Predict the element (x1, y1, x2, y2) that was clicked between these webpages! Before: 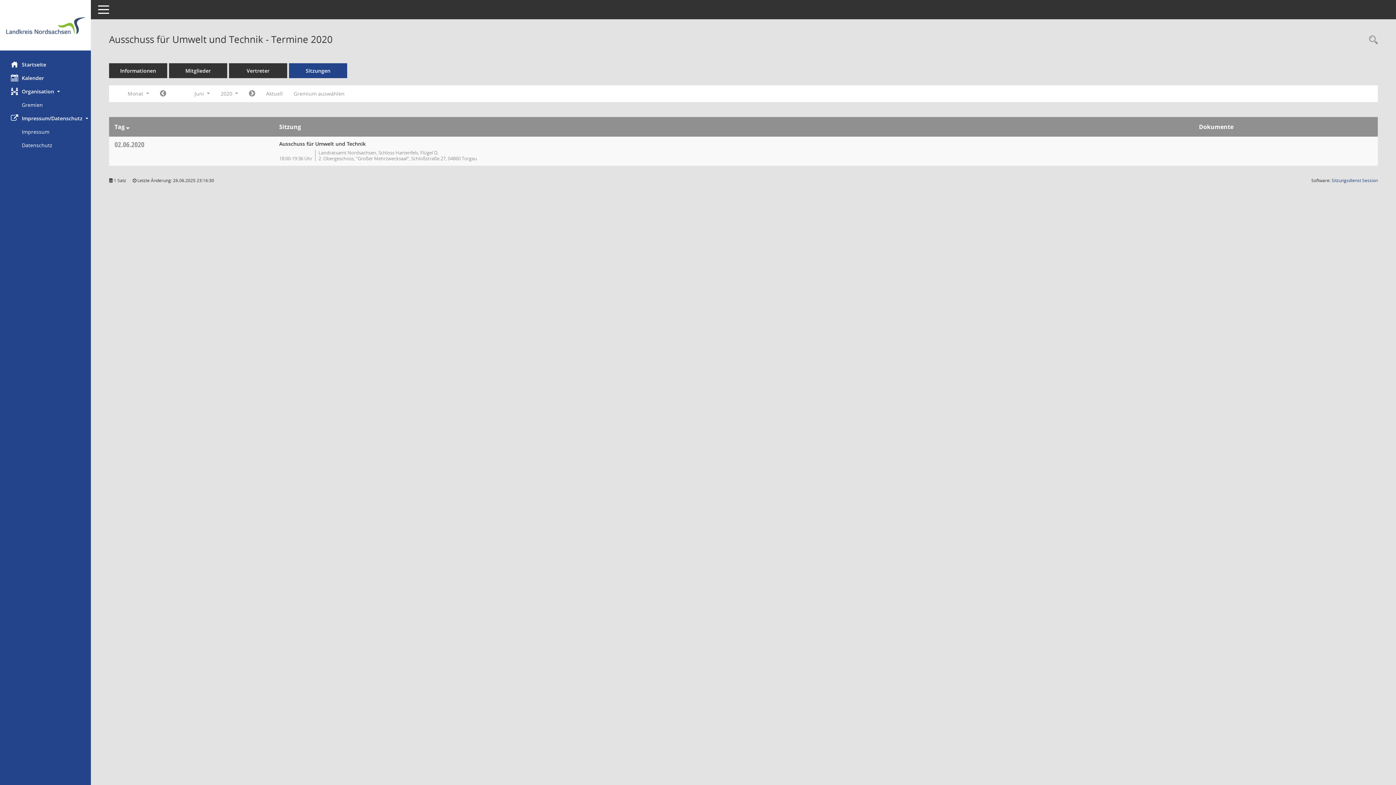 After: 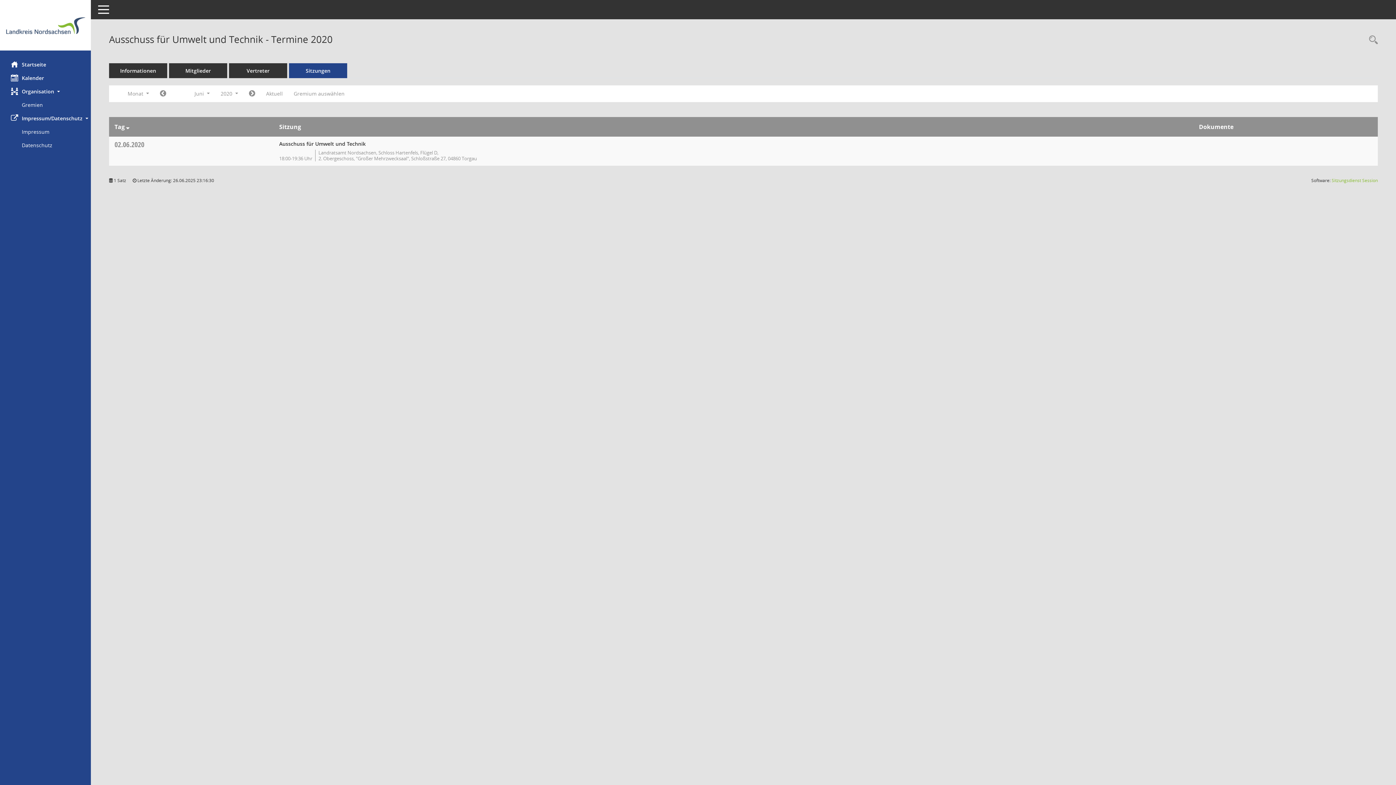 Action: bbox: (1332, 177, 1378, 183) label: Sitzungsdienst Session
(Wird in neuem Fenster geöffnet)